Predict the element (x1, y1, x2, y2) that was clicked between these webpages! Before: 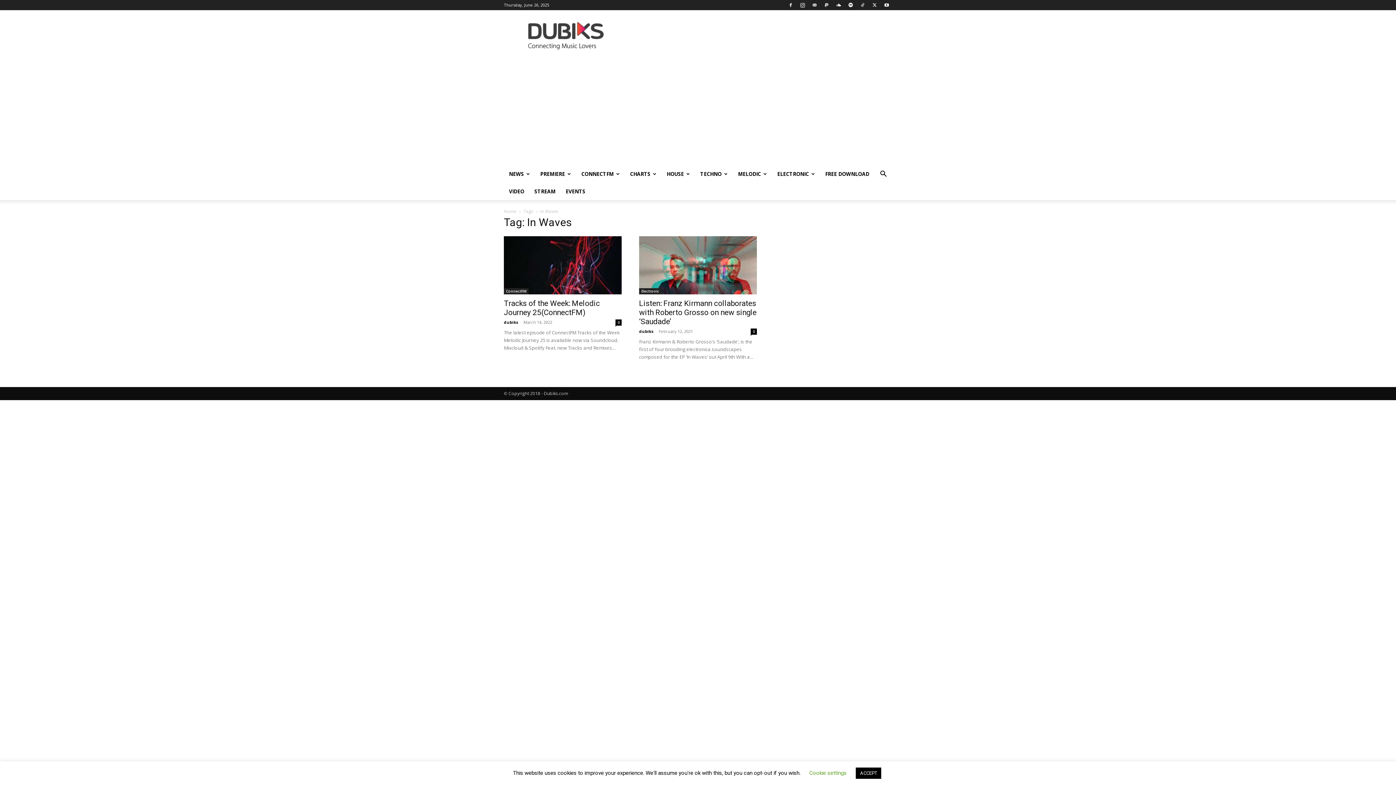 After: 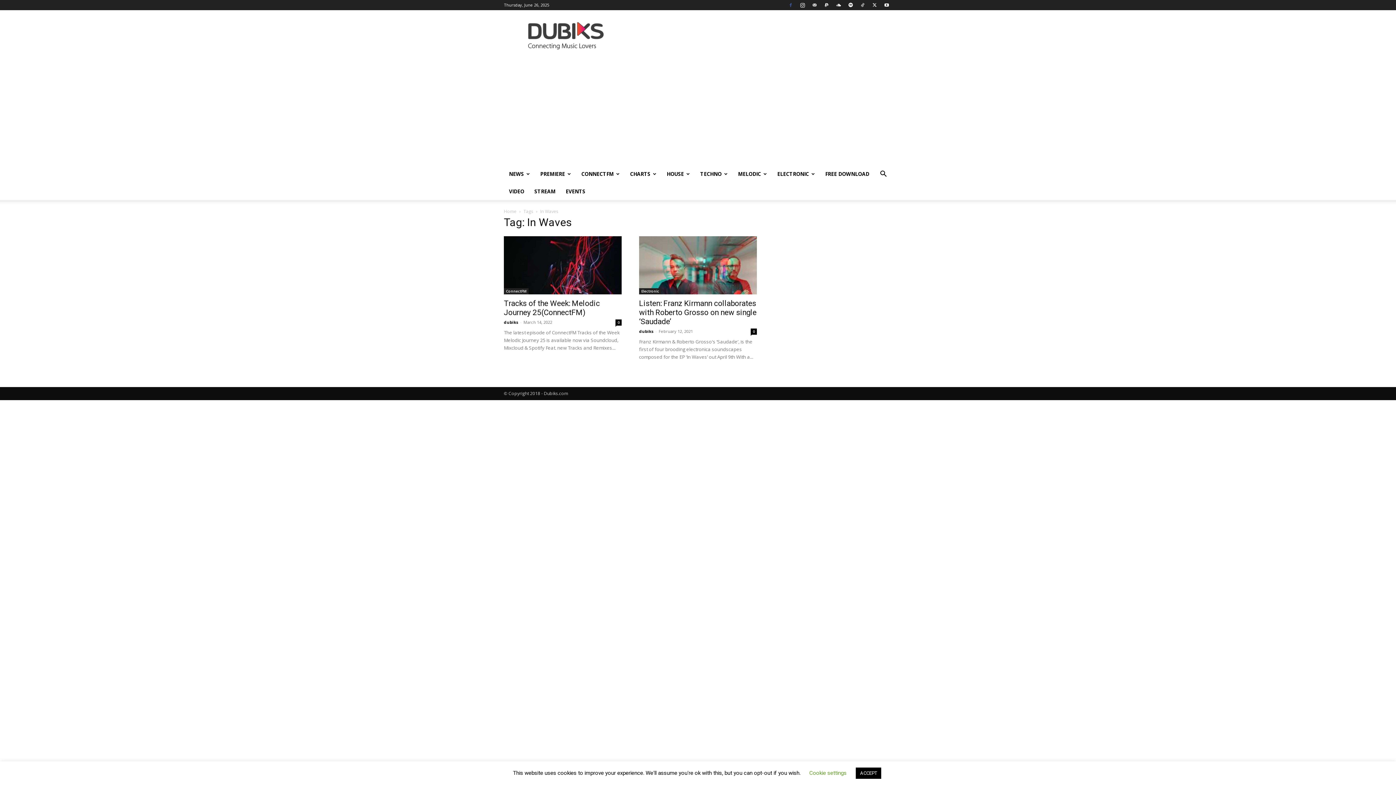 Action: bbox: (785, 0, 796, 10)